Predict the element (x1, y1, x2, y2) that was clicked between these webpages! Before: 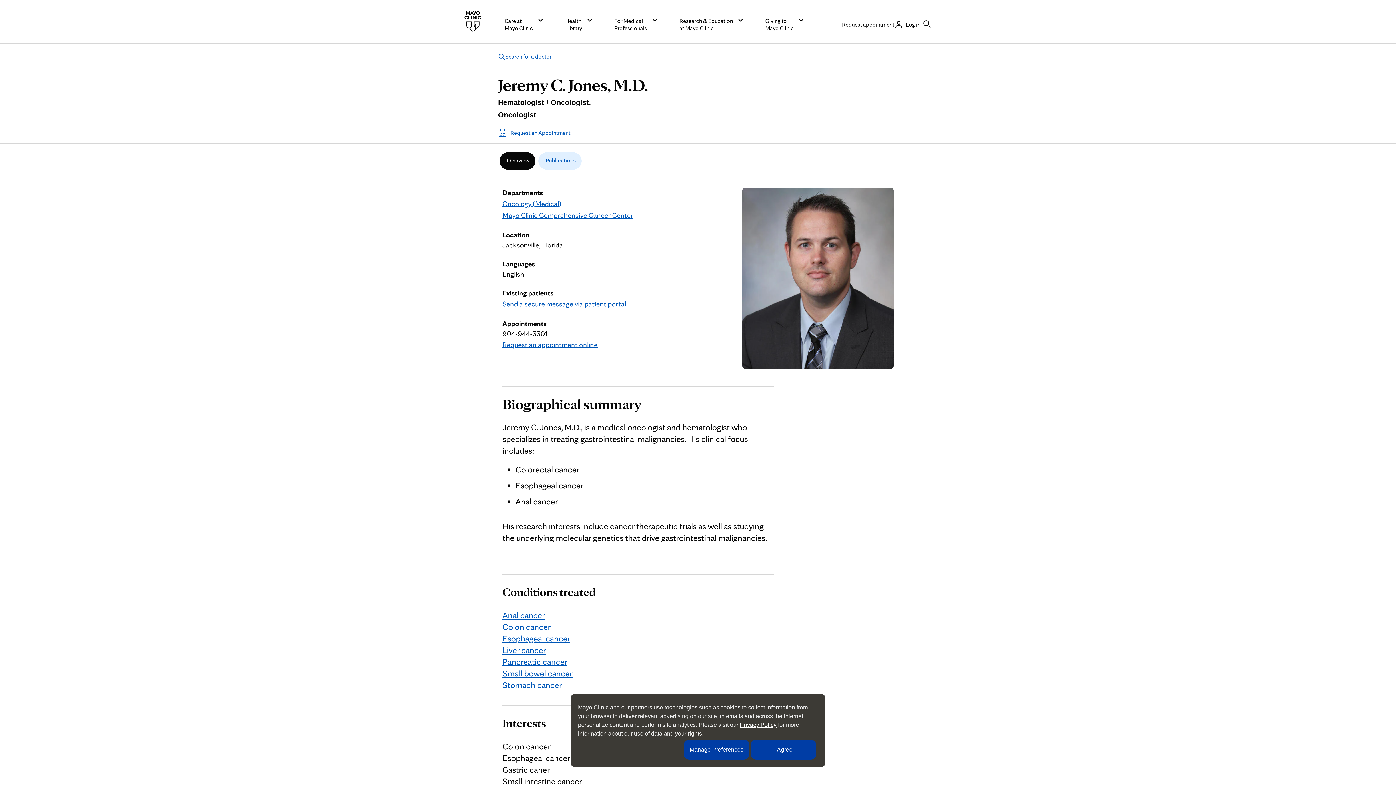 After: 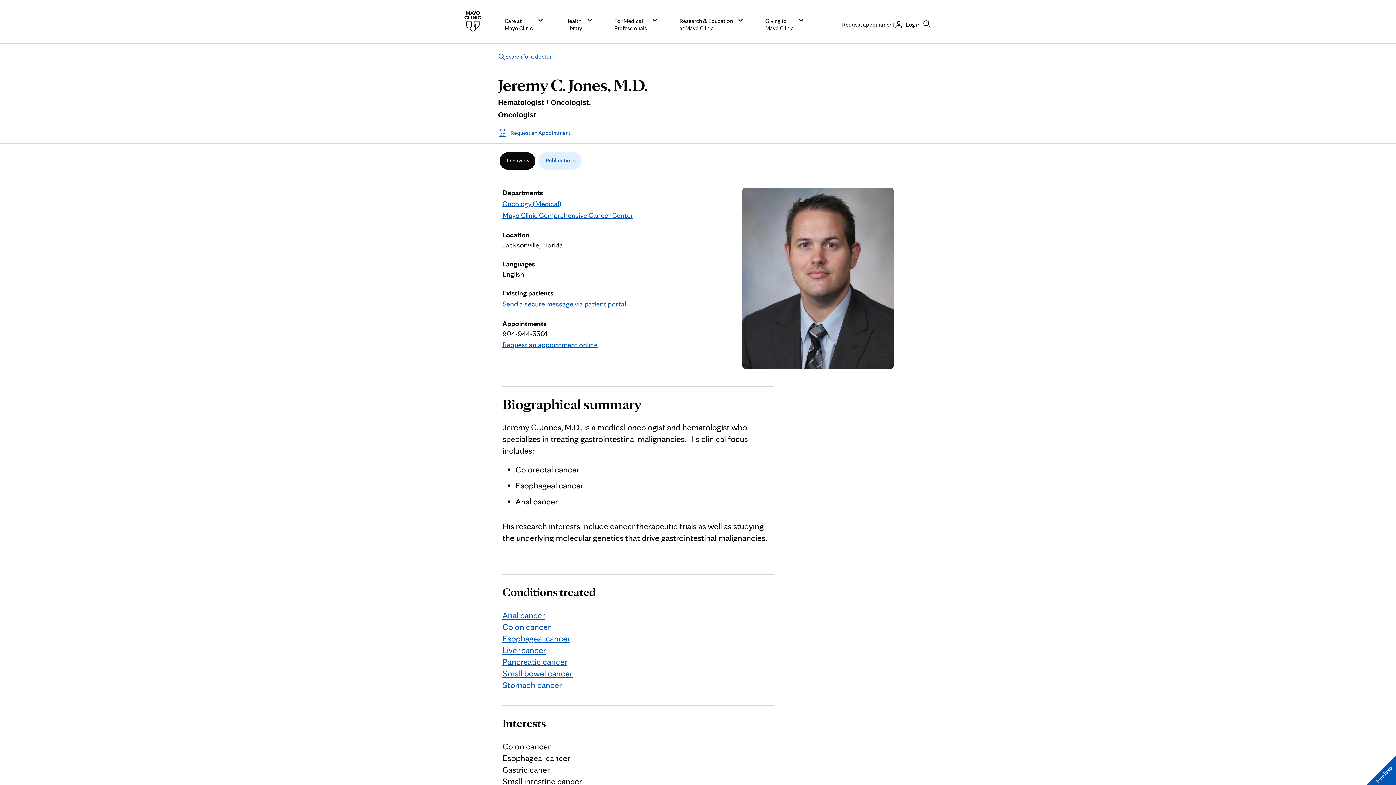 Action: bbox: (750, 740, 816, 760) label: I Agree